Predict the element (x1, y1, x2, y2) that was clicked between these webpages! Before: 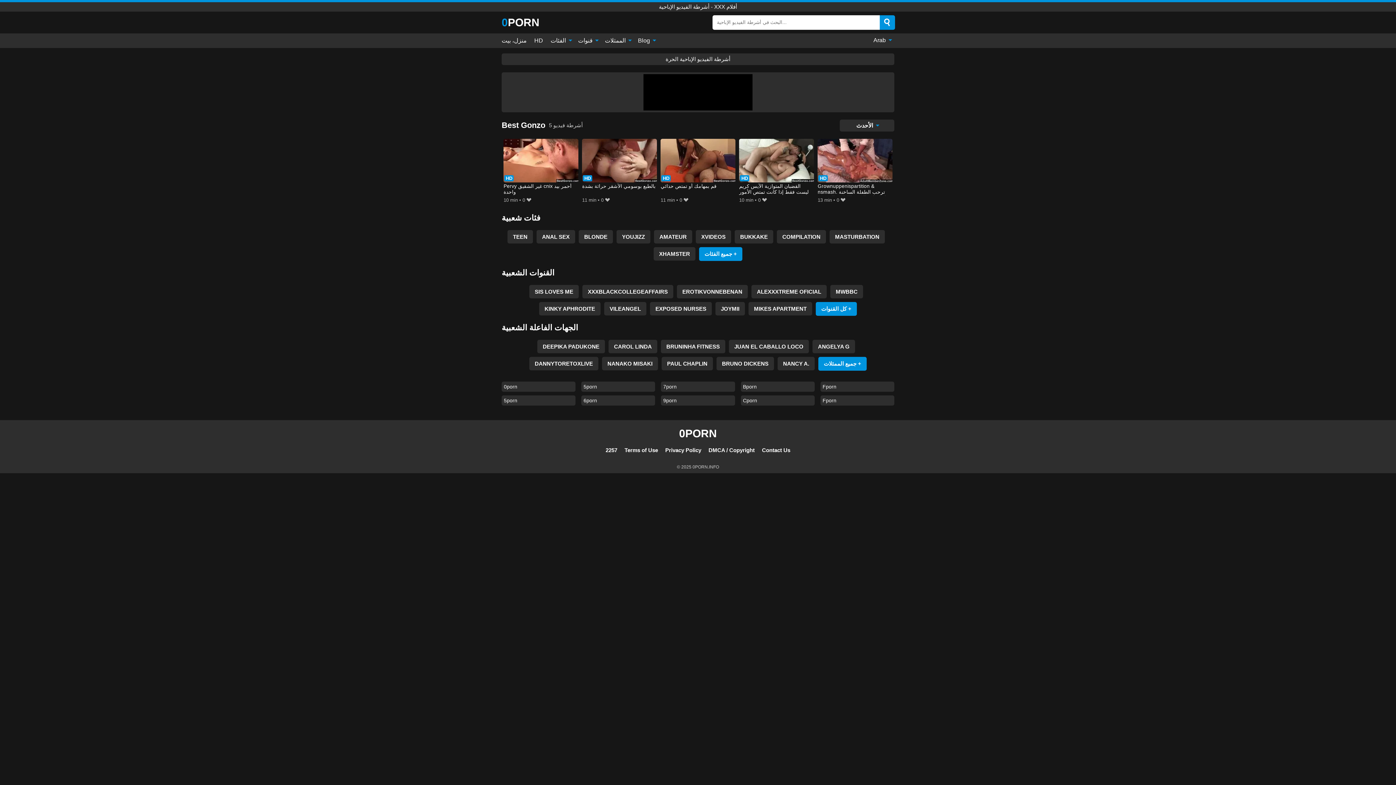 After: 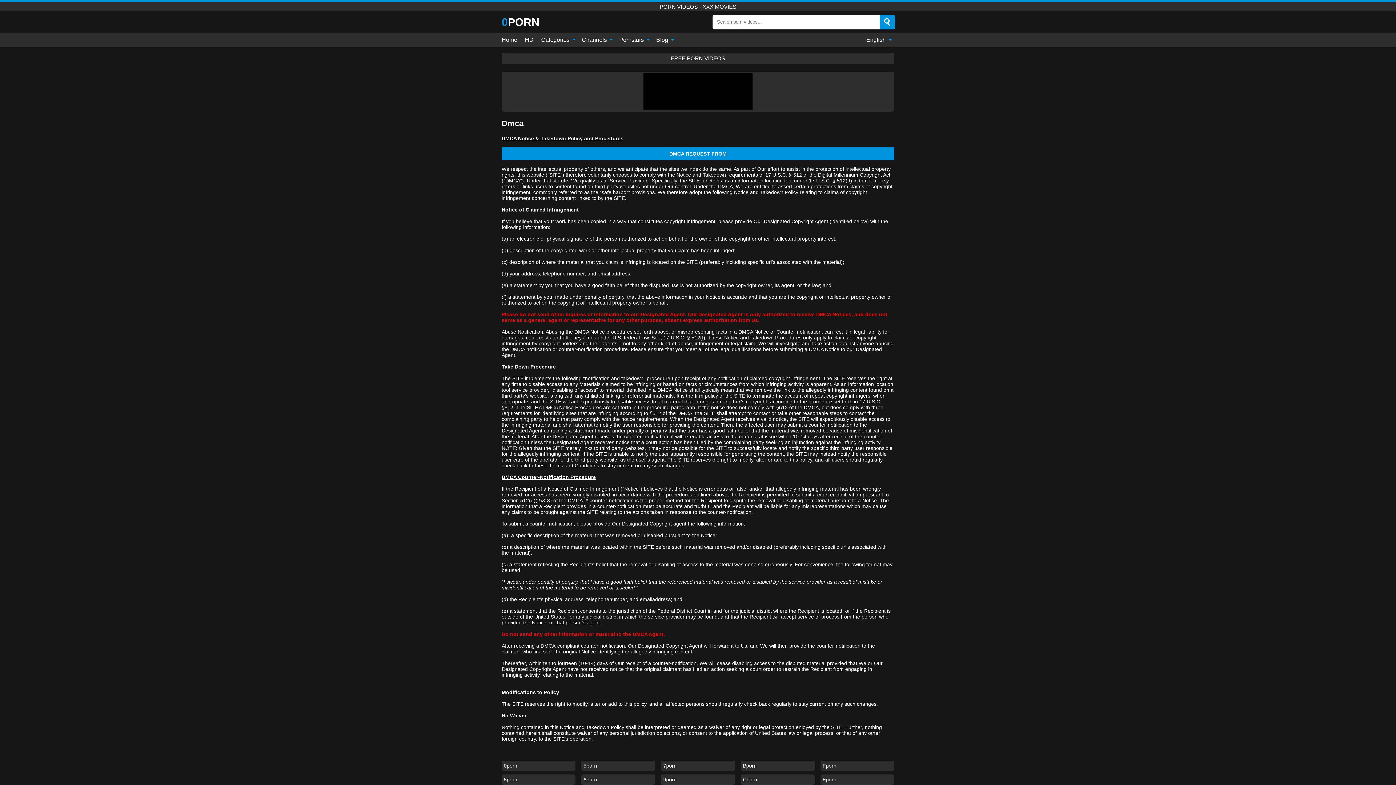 Action: label: DMCA / Copyright bbox: (708, 447, 754, 453)